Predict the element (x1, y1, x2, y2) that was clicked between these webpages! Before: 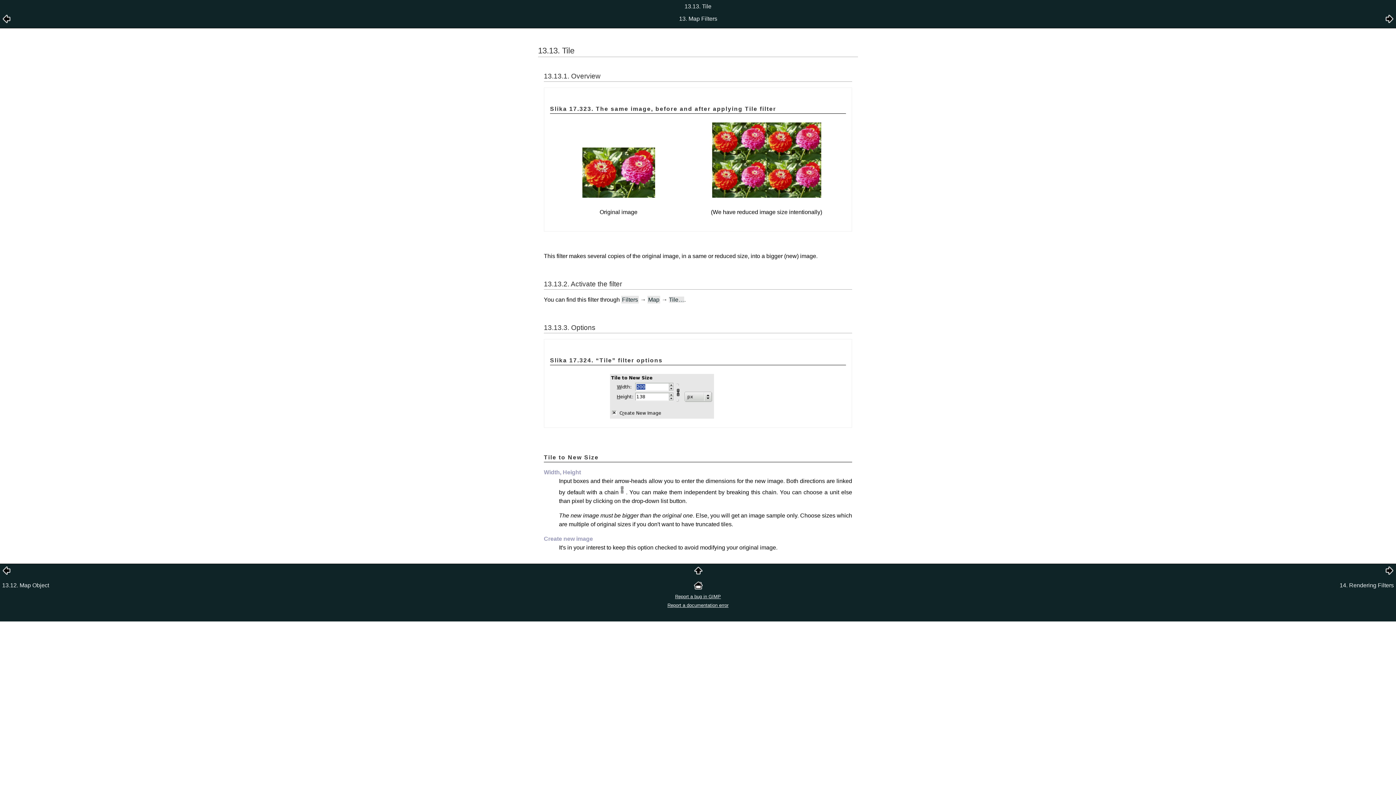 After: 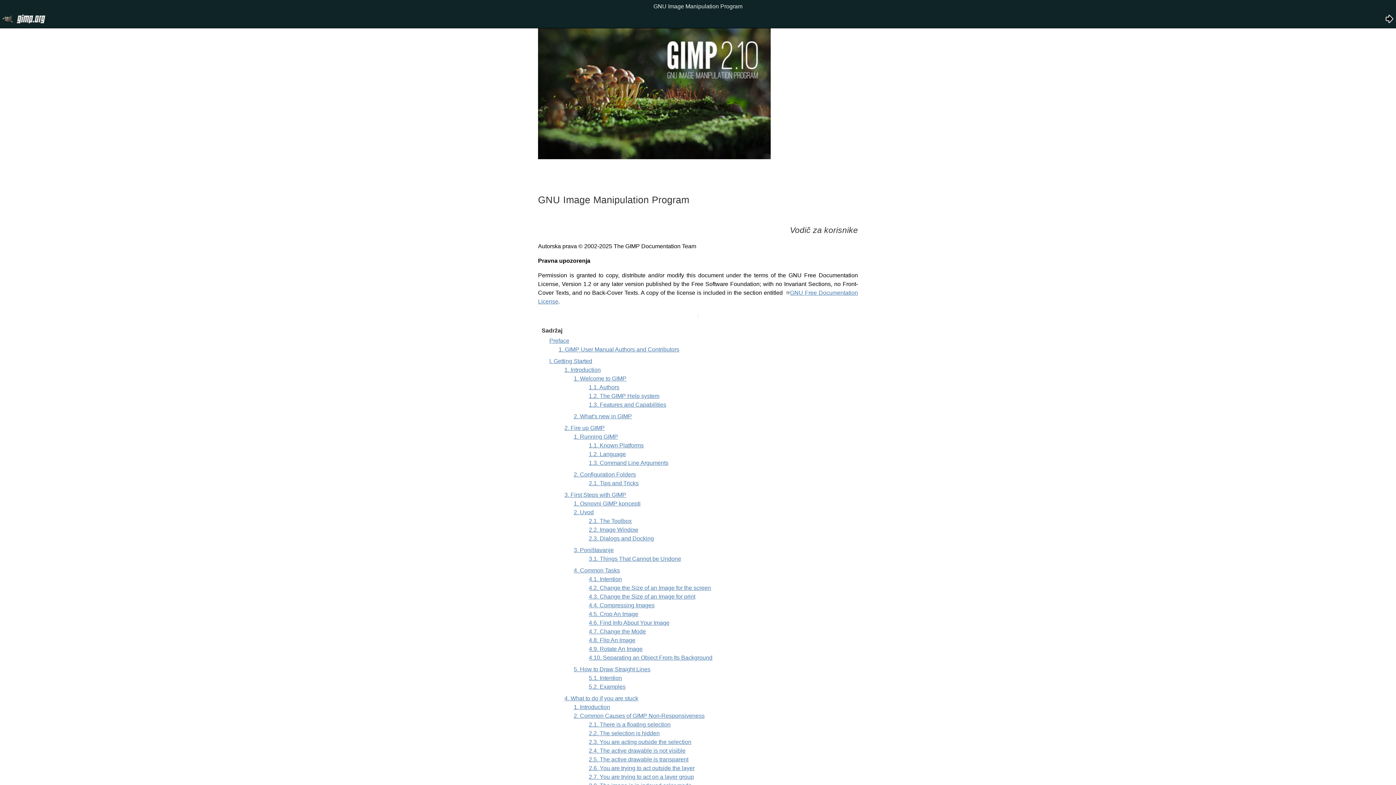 Action: bbox: (694, 585, 702, 591)